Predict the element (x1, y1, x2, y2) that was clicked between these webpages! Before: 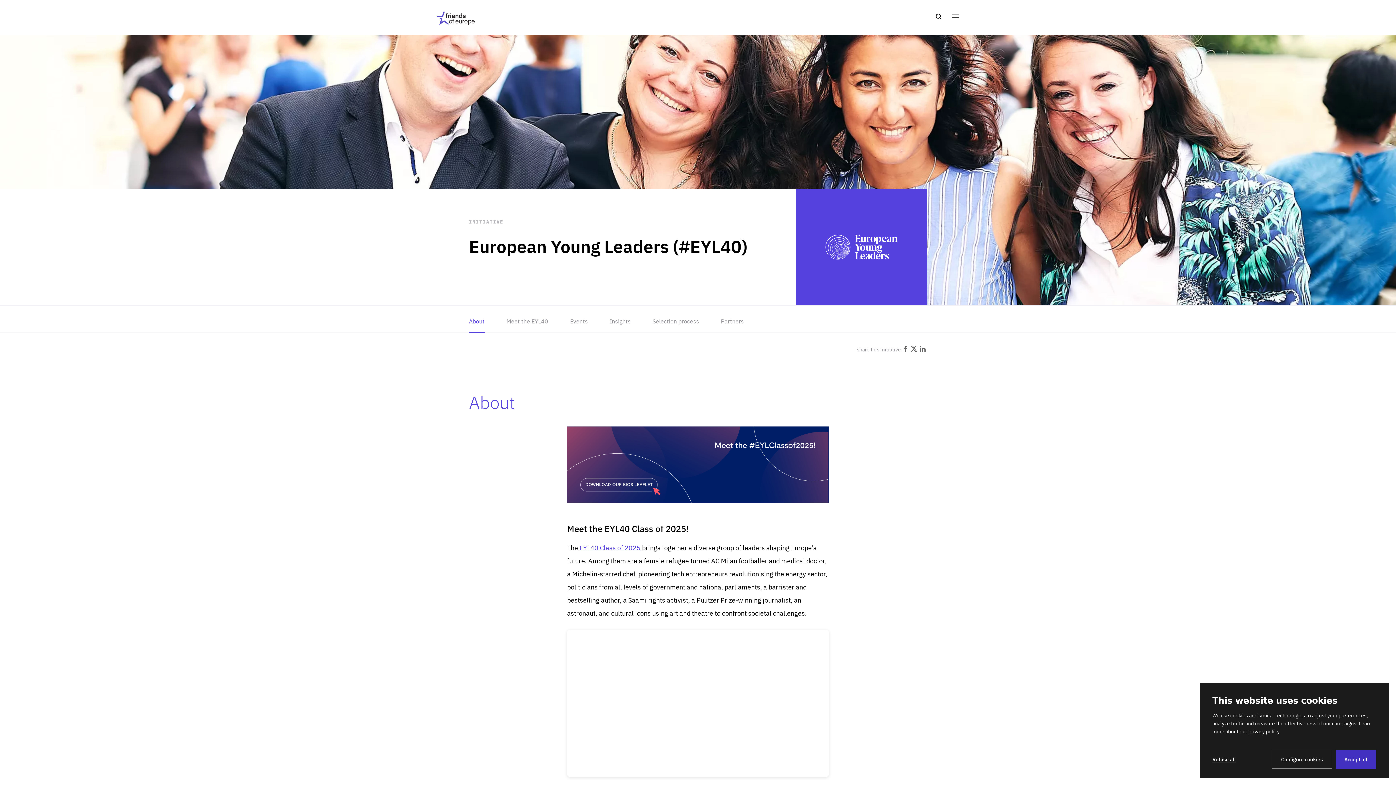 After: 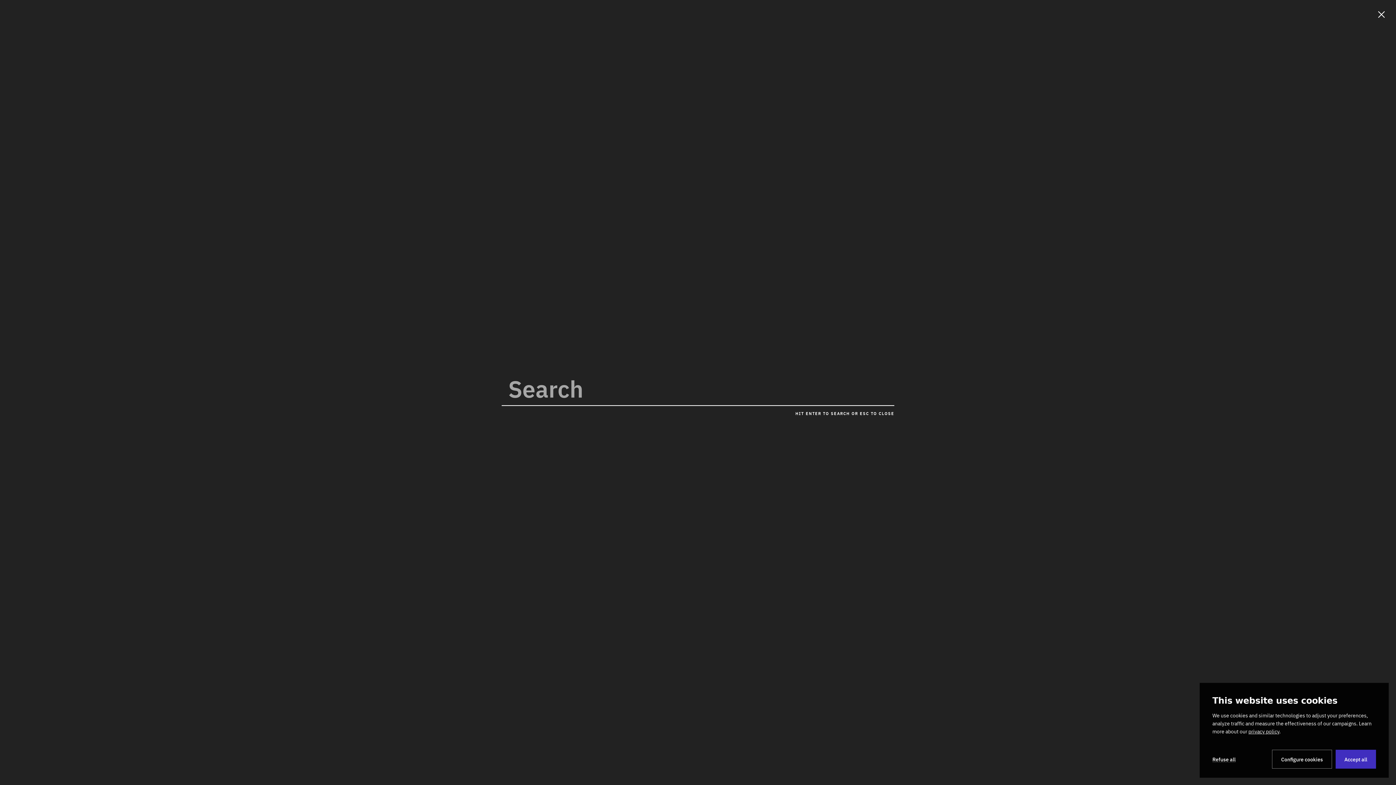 Action: bbox: (931, 13, 946, 20) label: Search